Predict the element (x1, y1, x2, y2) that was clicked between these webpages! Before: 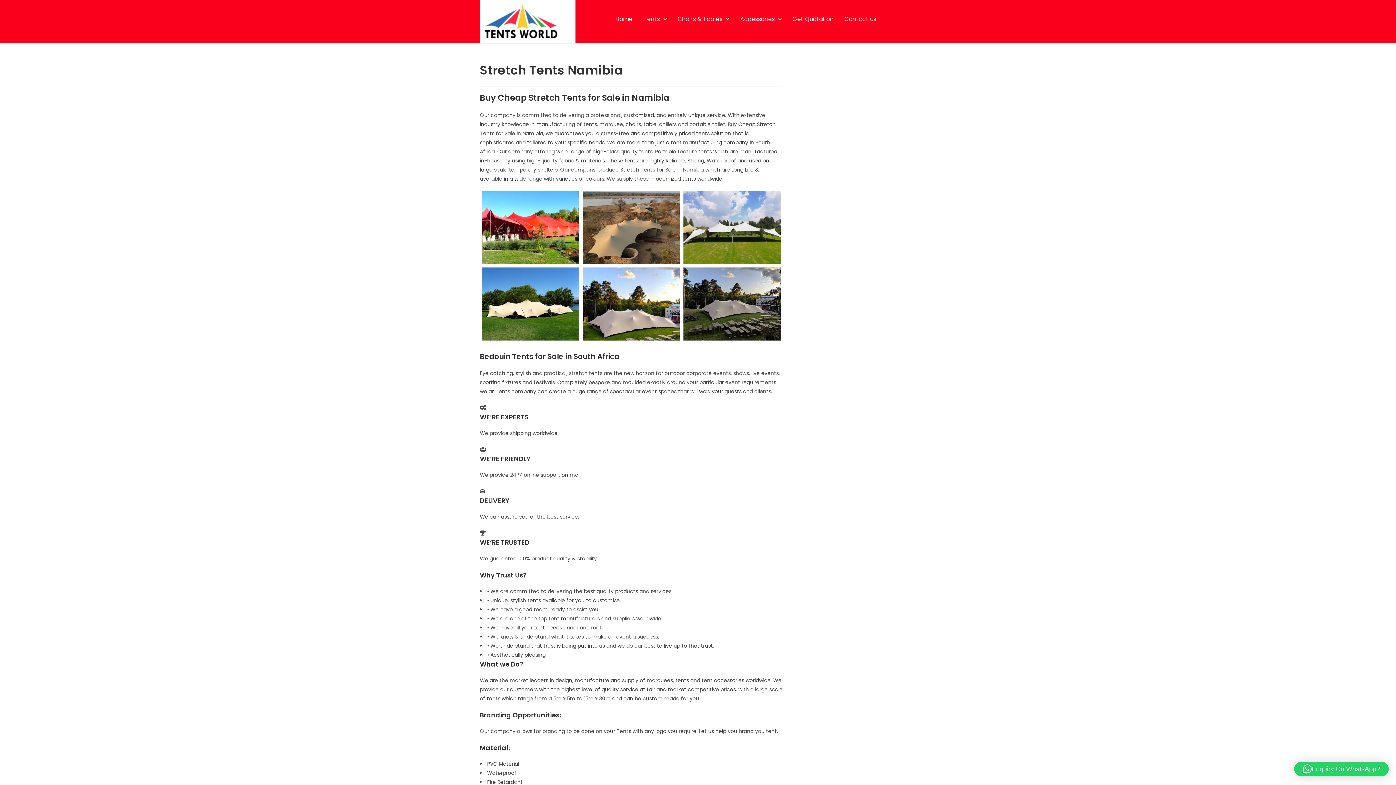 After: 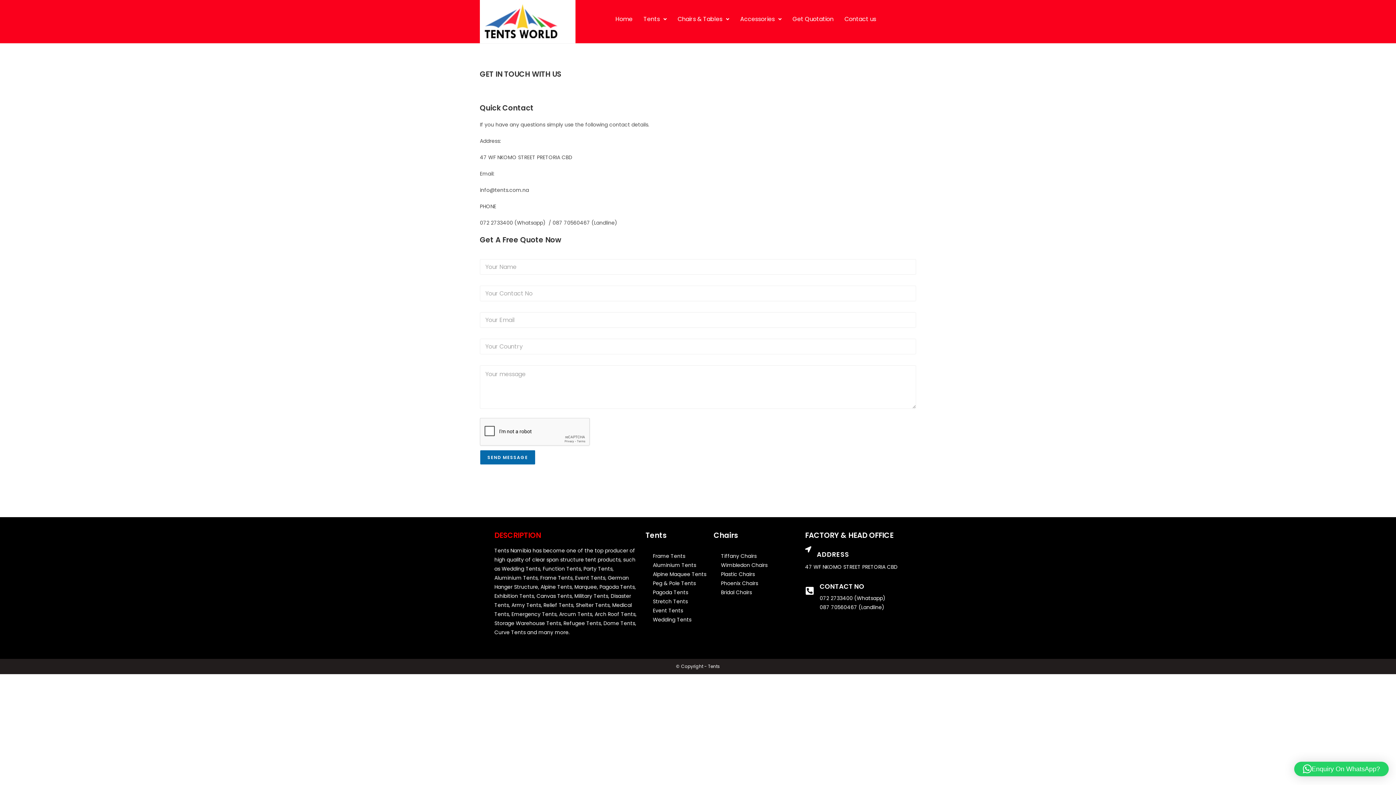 Action: label: Contact us bbox: (839, 10, 881, 27)